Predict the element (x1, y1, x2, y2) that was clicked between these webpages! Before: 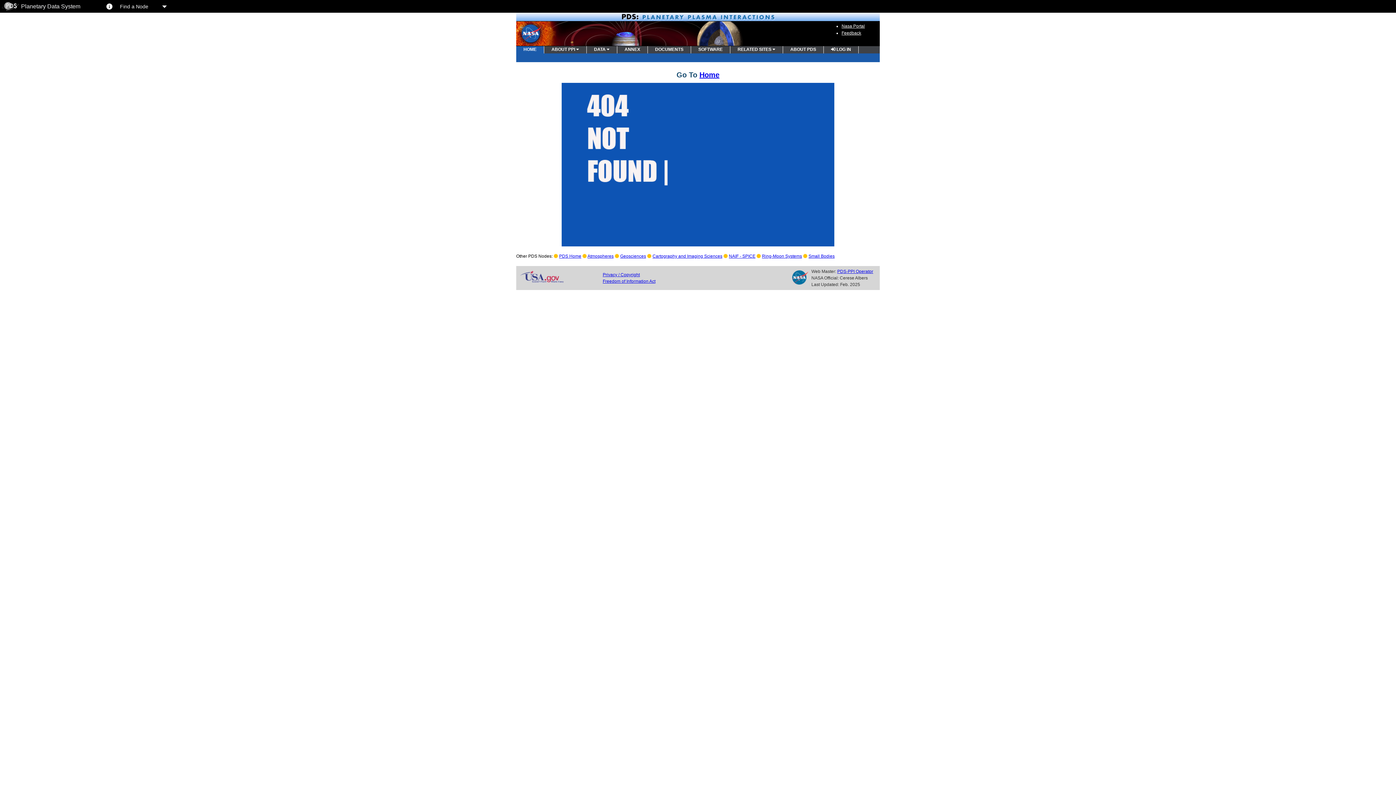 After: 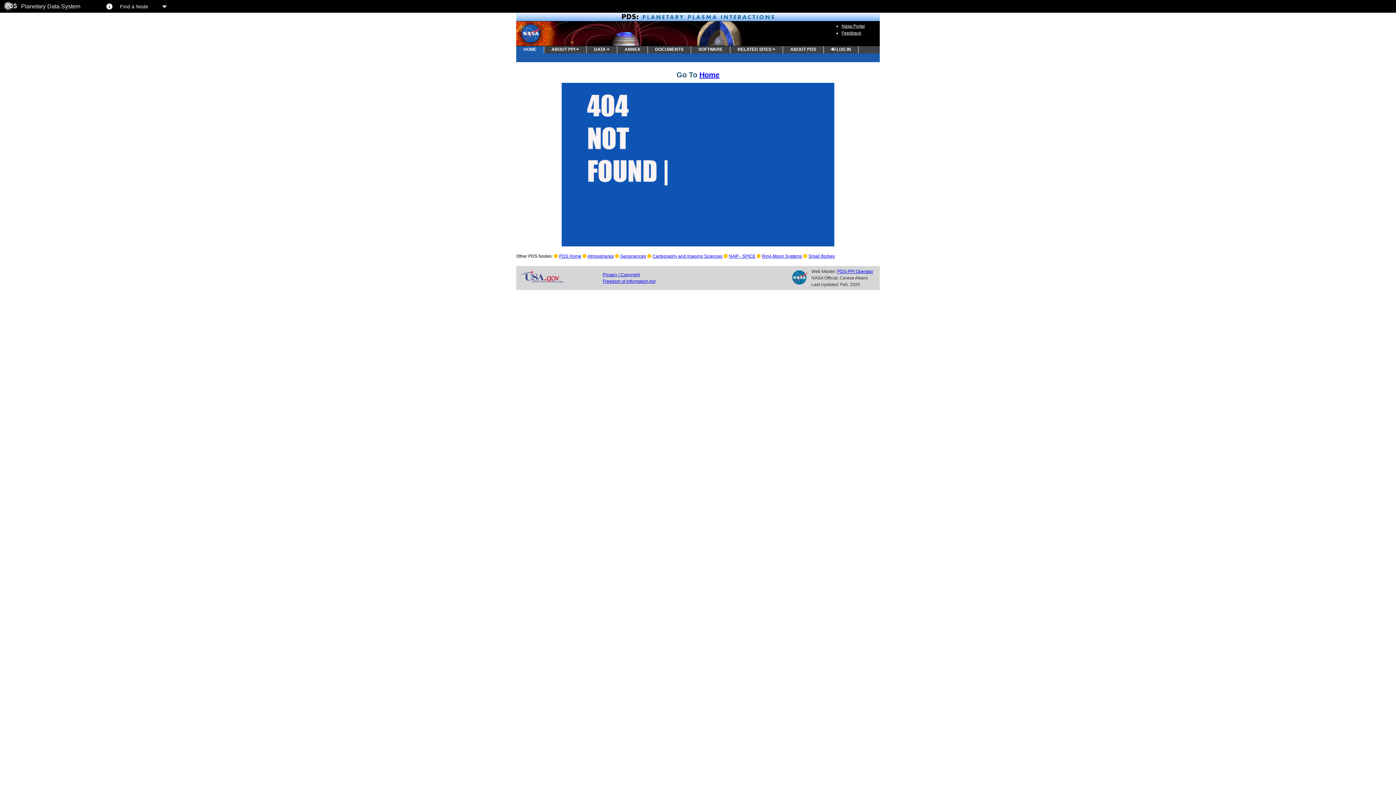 Action: label:  LOG IN bbox: (824, 46, 858, 53)